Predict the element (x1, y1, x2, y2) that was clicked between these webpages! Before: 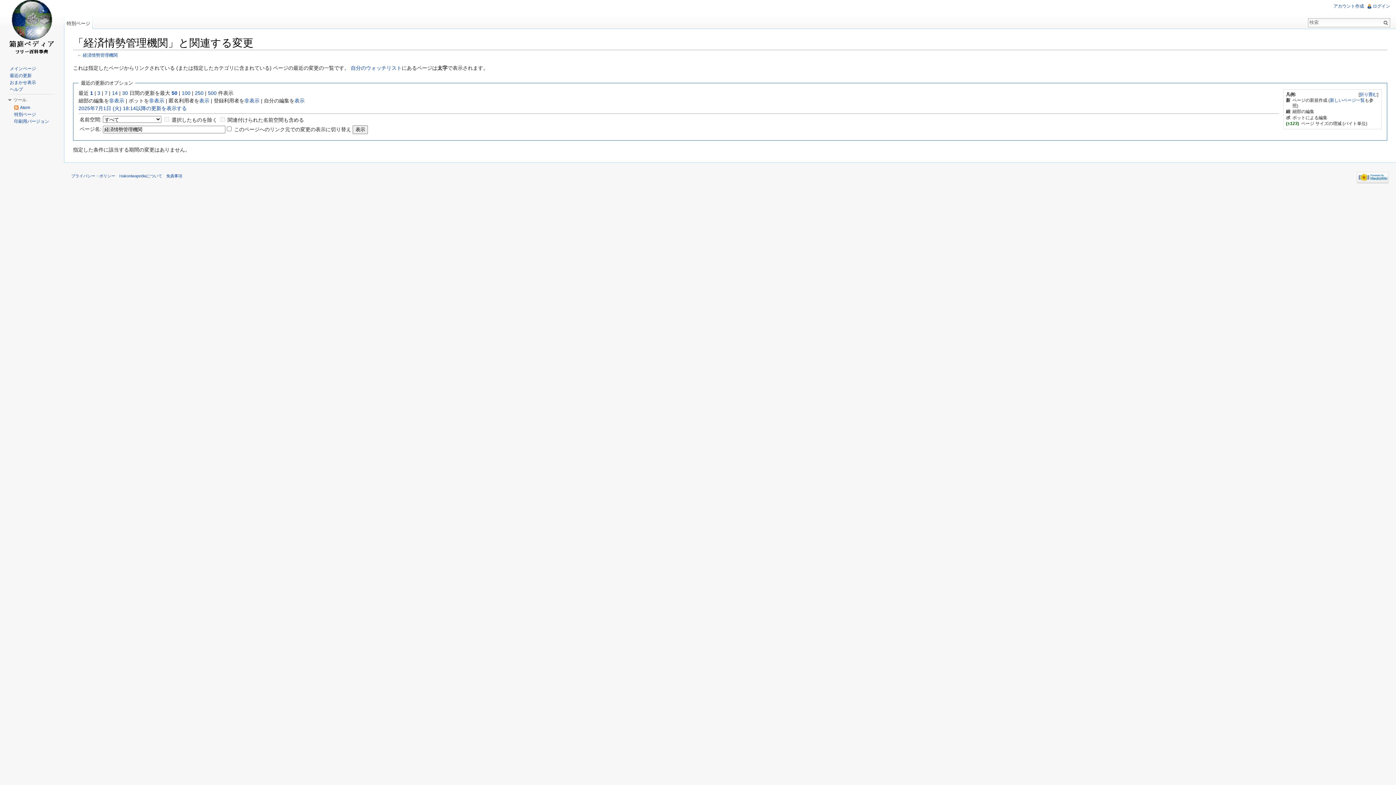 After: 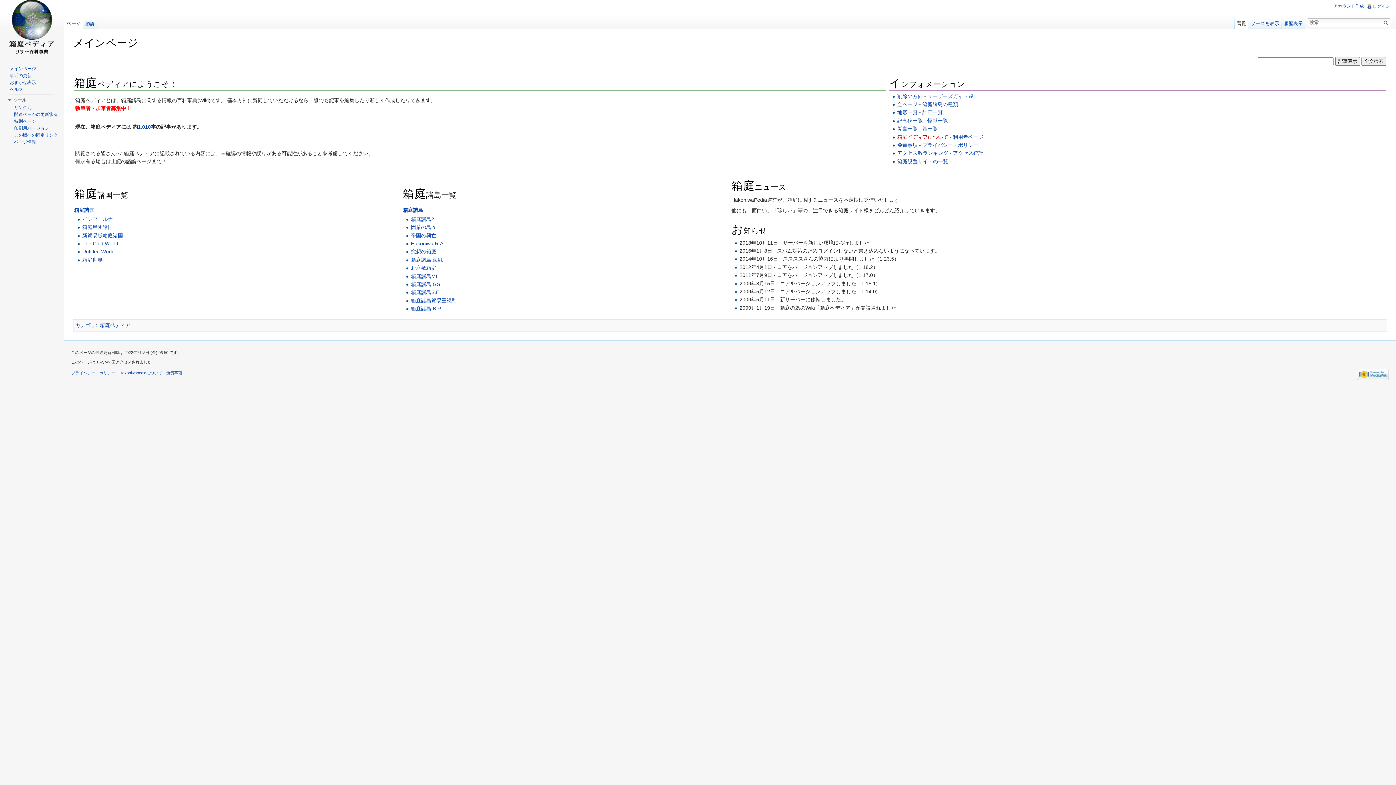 Action: bbox: (9, 66, 36, 71) label: メインページ